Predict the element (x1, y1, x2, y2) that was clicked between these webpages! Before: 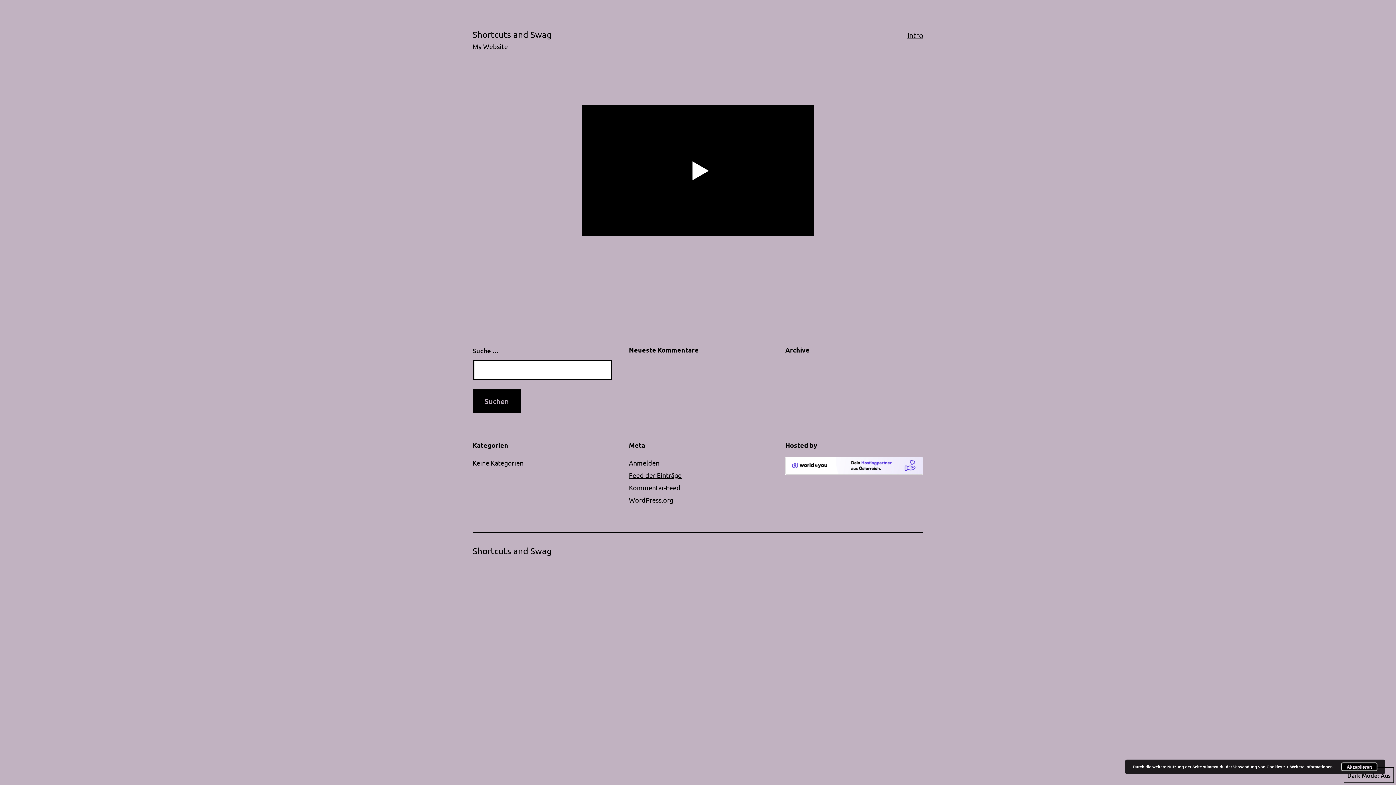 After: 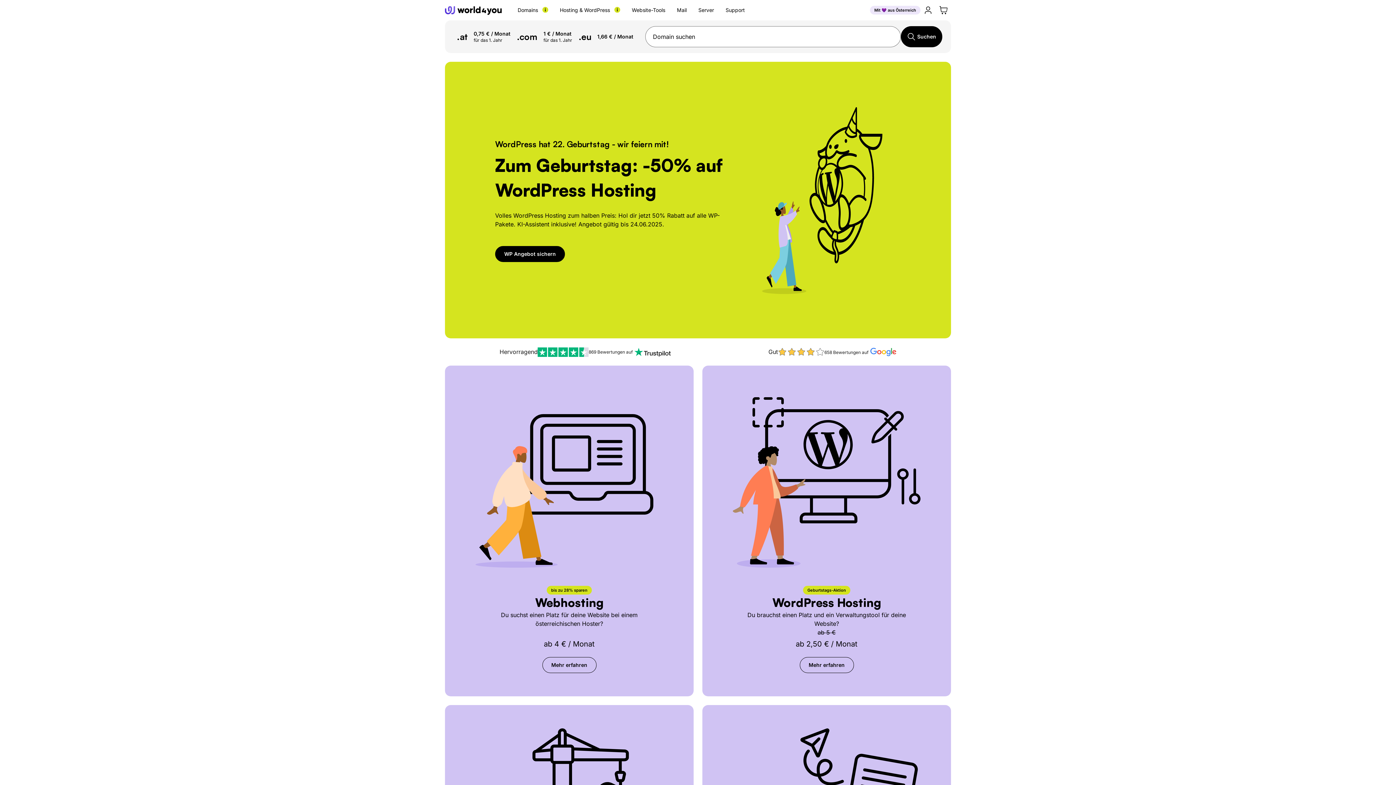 Action: bbox: (785, 461, 923, 468)